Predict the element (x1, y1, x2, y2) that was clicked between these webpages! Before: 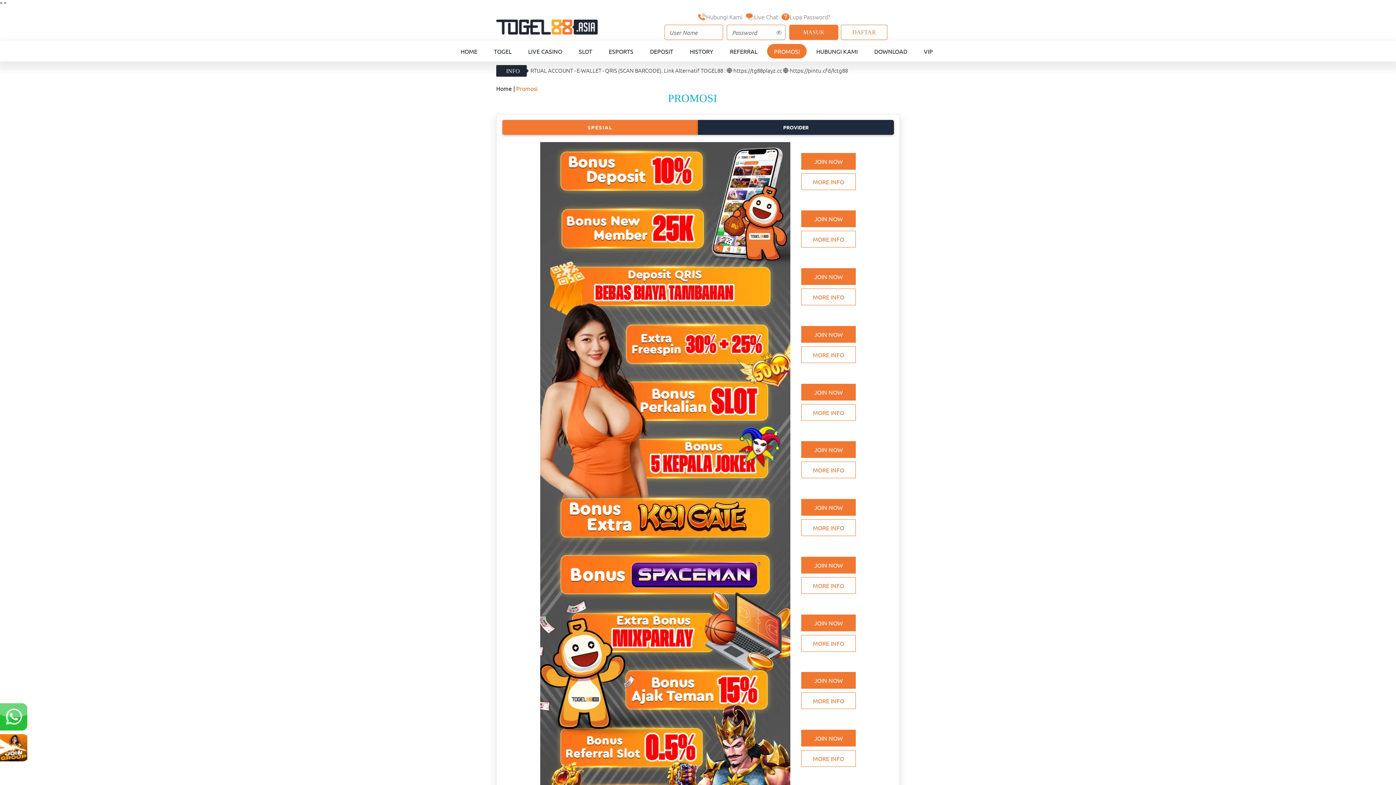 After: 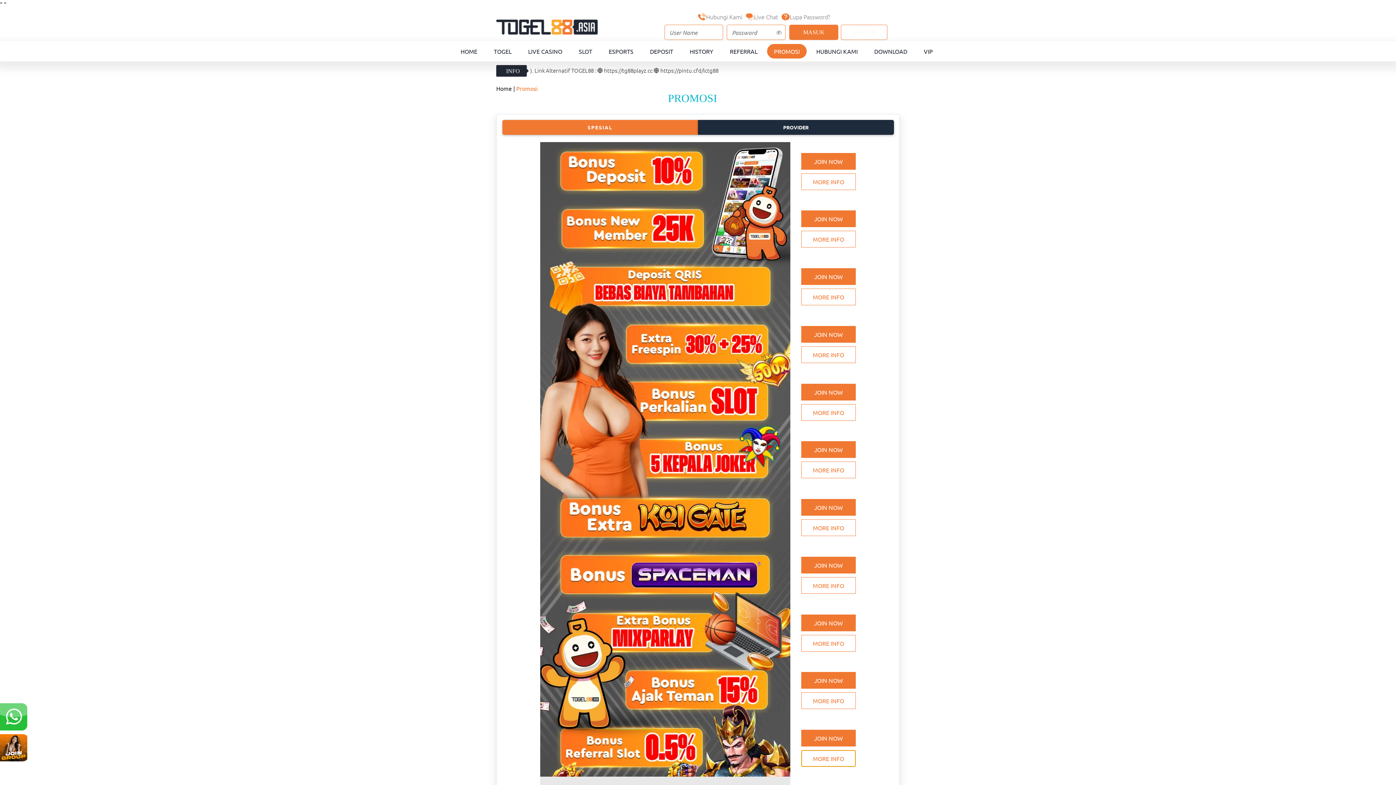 Action: bbox: (801, 750, 855, 767) label: MORE INFO